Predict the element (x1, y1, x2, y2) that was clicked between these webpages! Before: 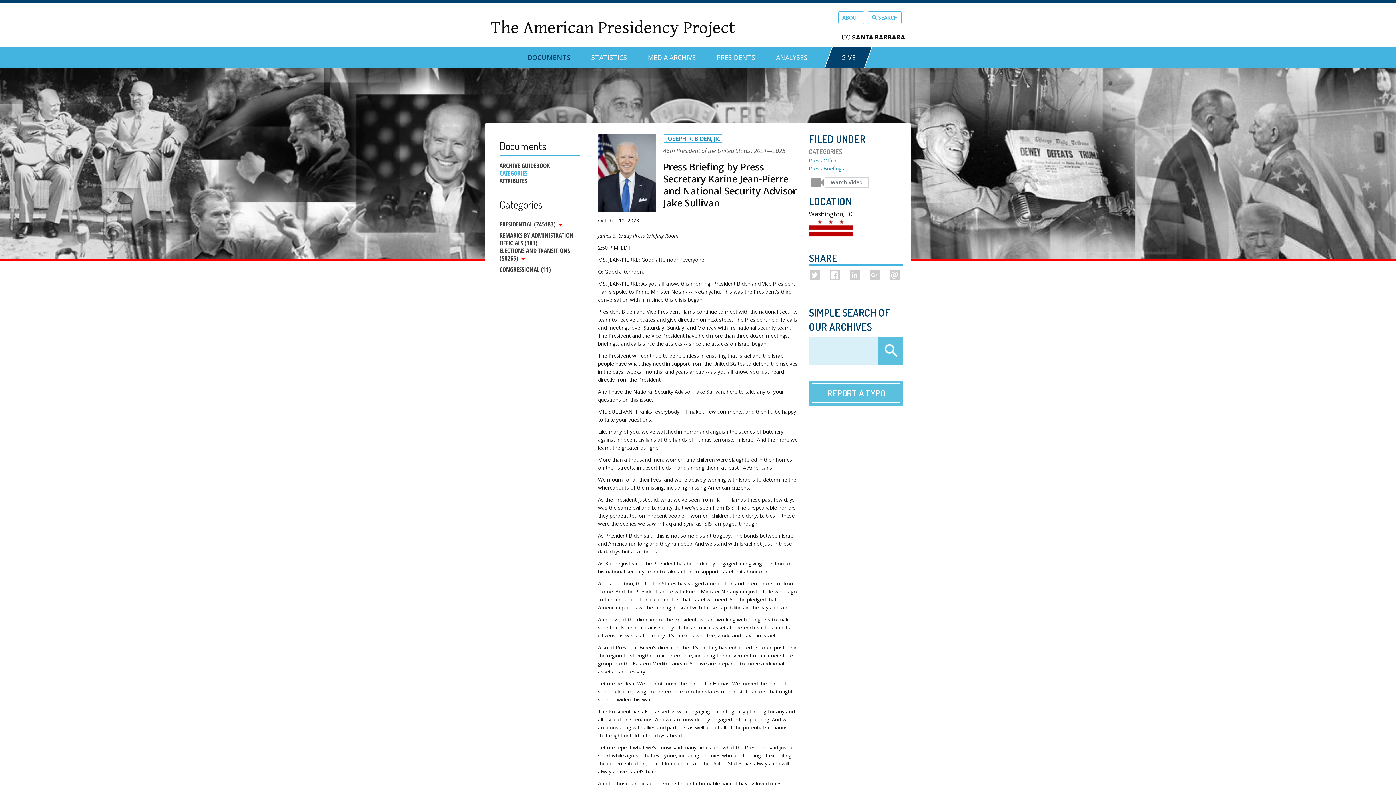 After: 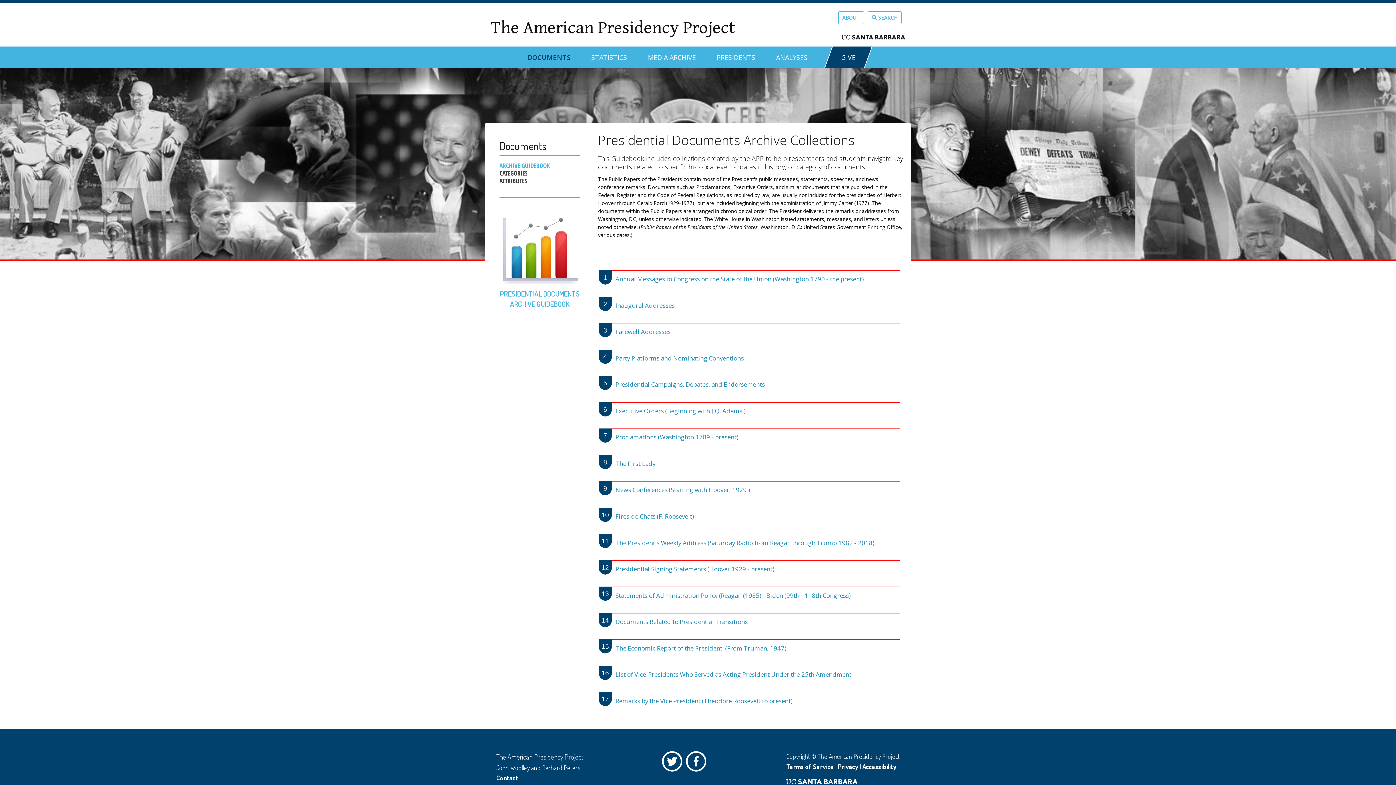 Action: bbox: (499, 161, 580, 169) label: ARCHIVE GUIDEBOOK